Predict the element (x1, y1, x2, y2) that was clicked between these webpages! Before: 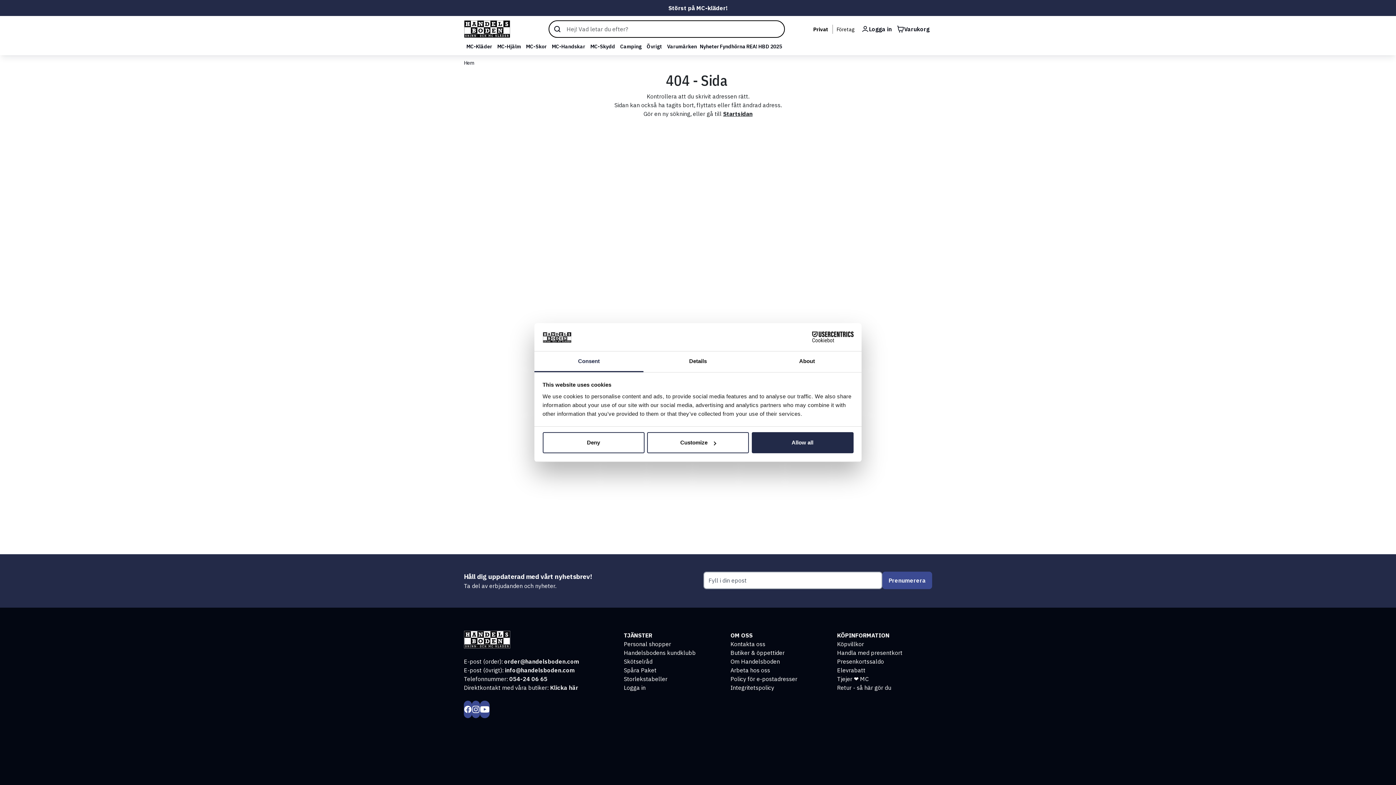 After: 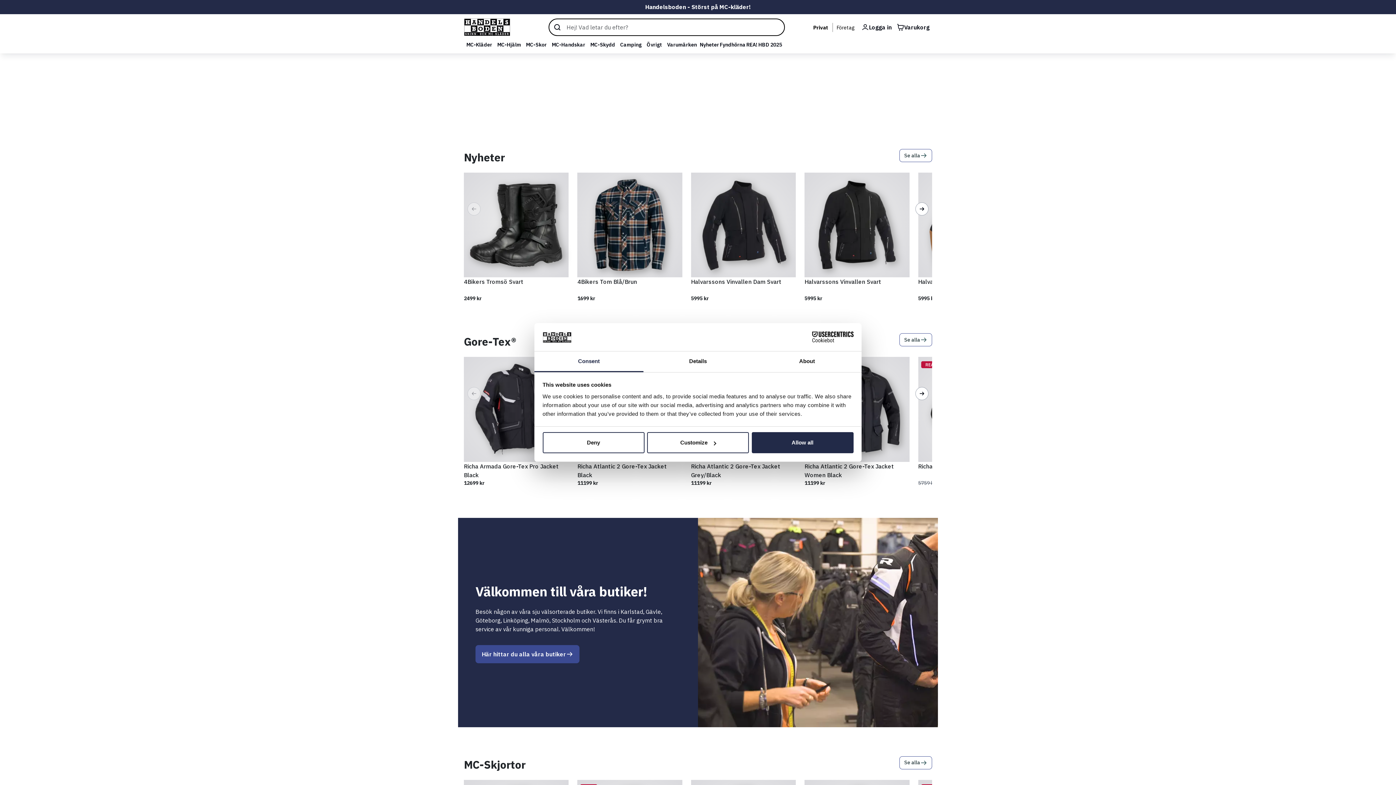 Action: label: Hem bbox: (464, 20, 510, 37)